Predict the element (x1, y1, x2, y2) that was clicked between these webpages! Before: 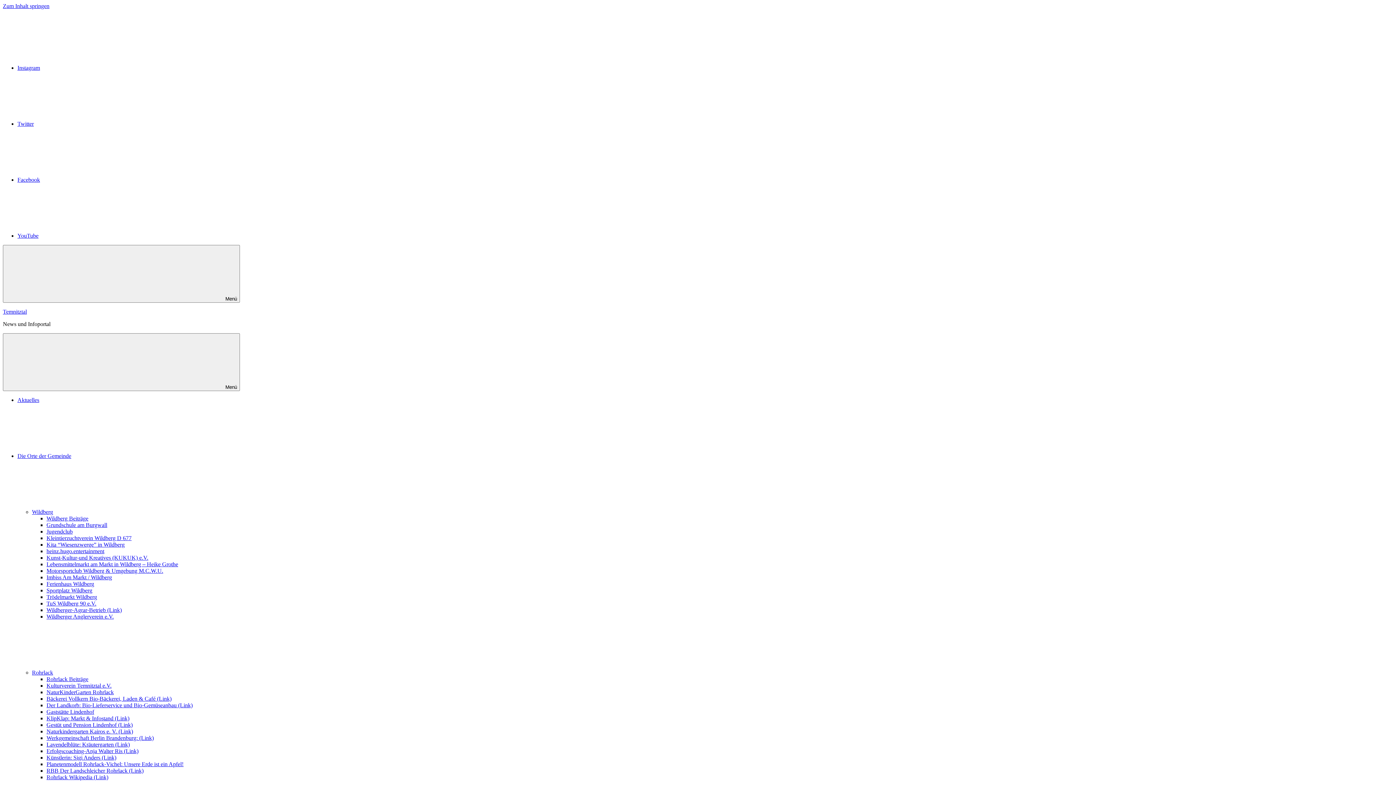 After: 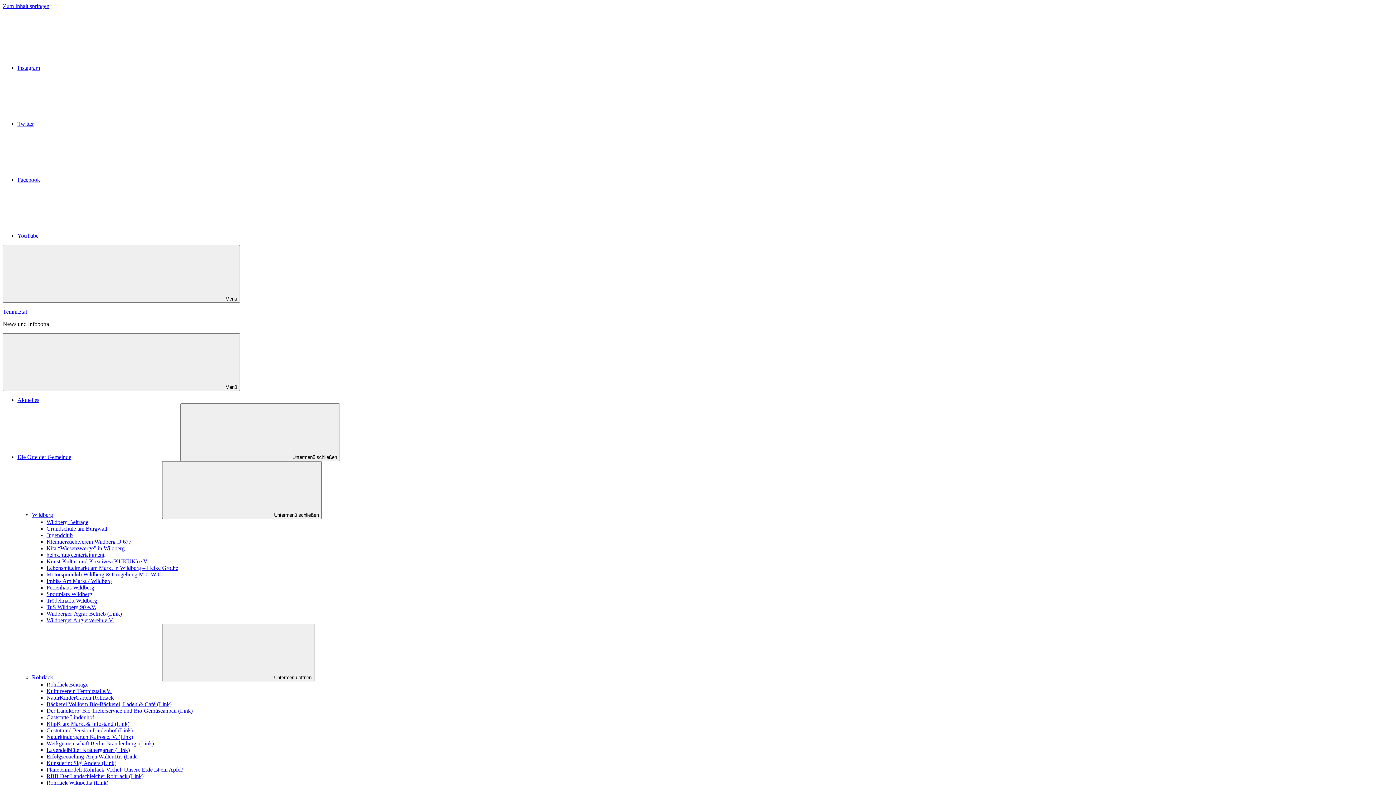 Action: bbox: (46, 554, 148, 561) label: Kunst-Kultur-und Kreatives (KUKUK) e.V.